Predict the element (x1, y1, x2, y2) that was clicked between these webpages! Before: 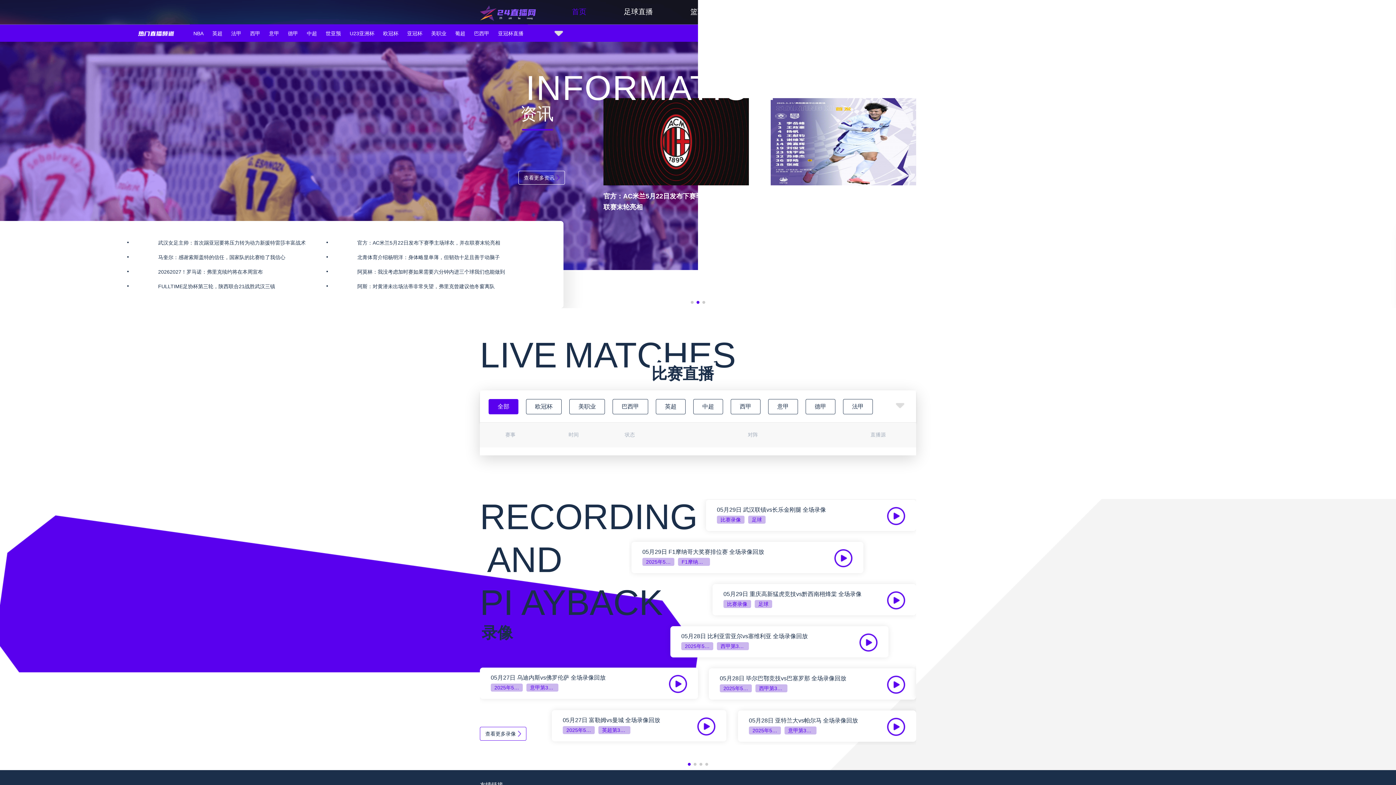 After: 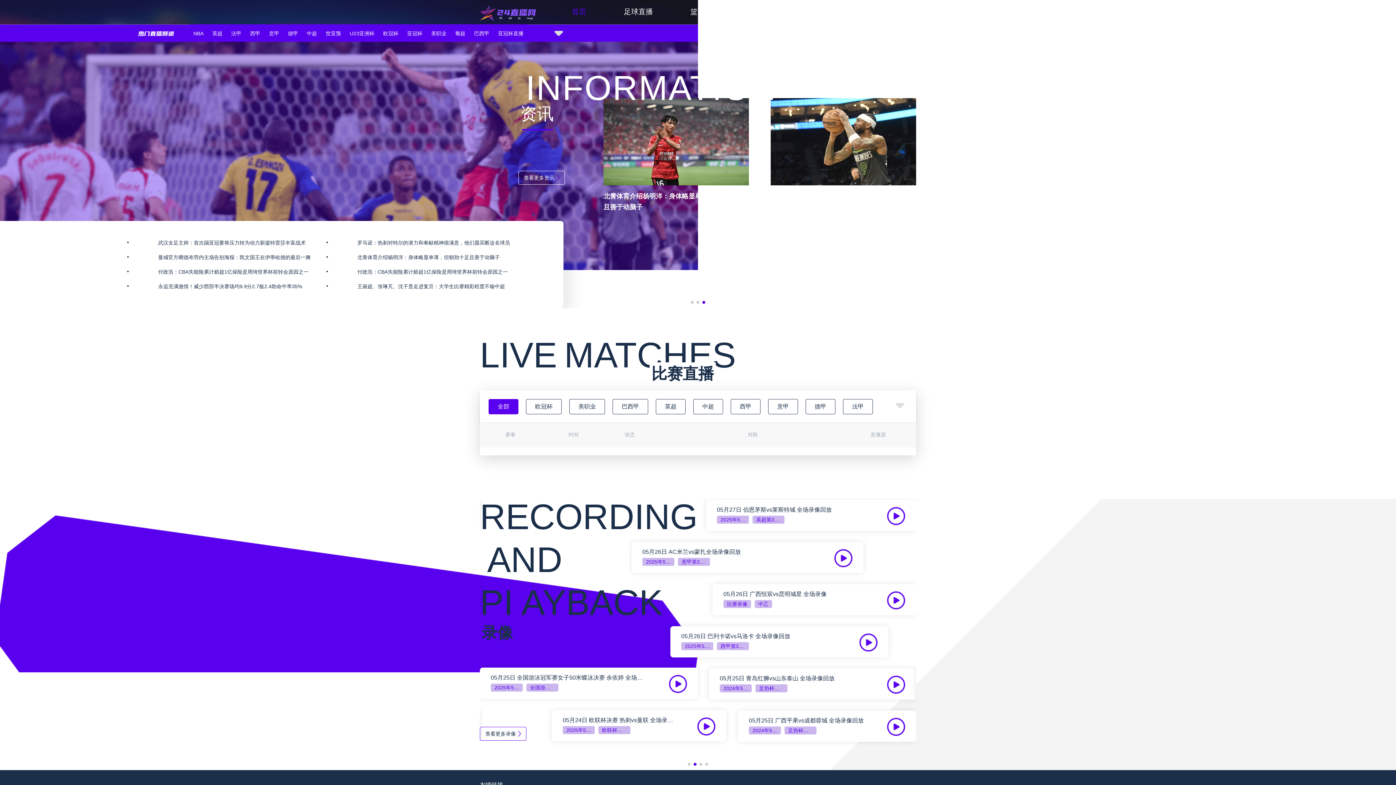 Action: bbox: (480, 0, 536, 23)